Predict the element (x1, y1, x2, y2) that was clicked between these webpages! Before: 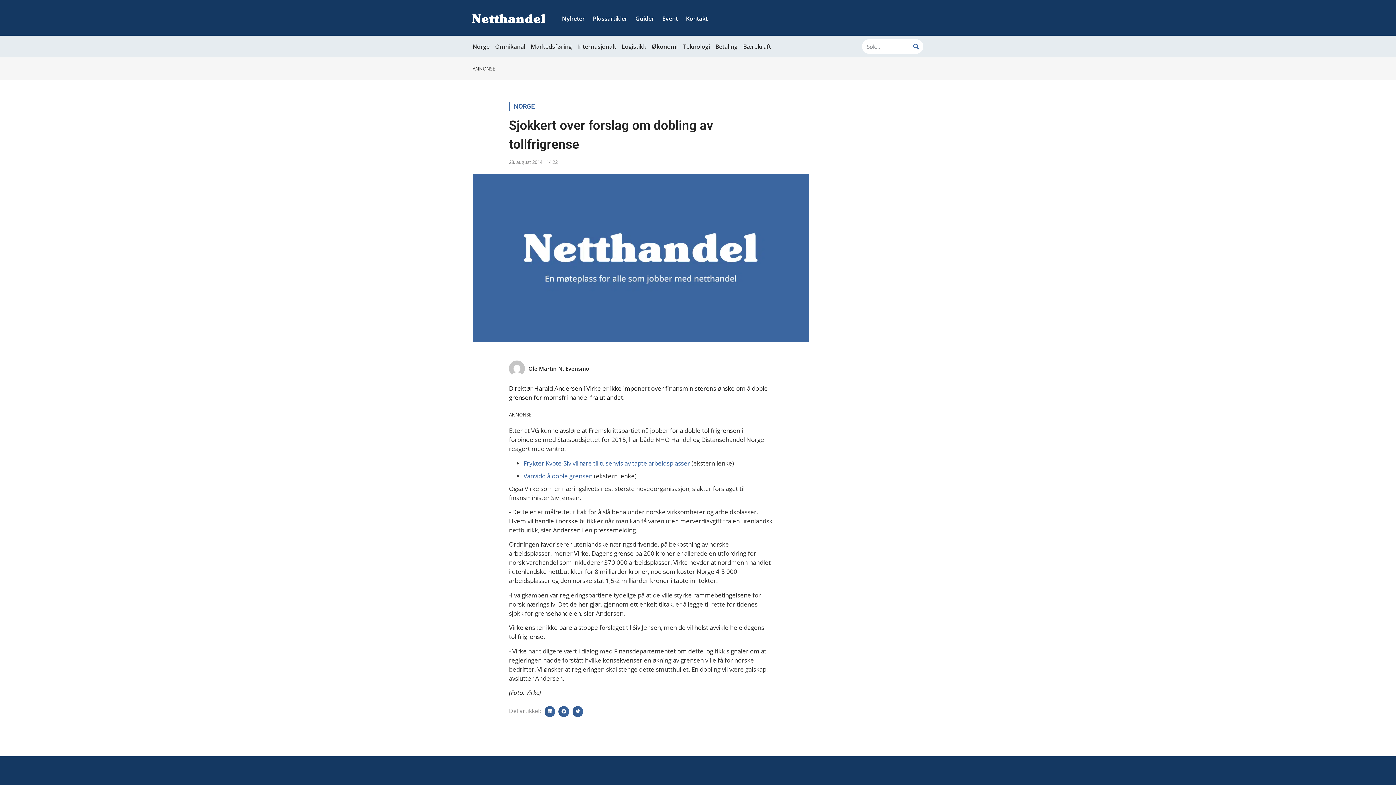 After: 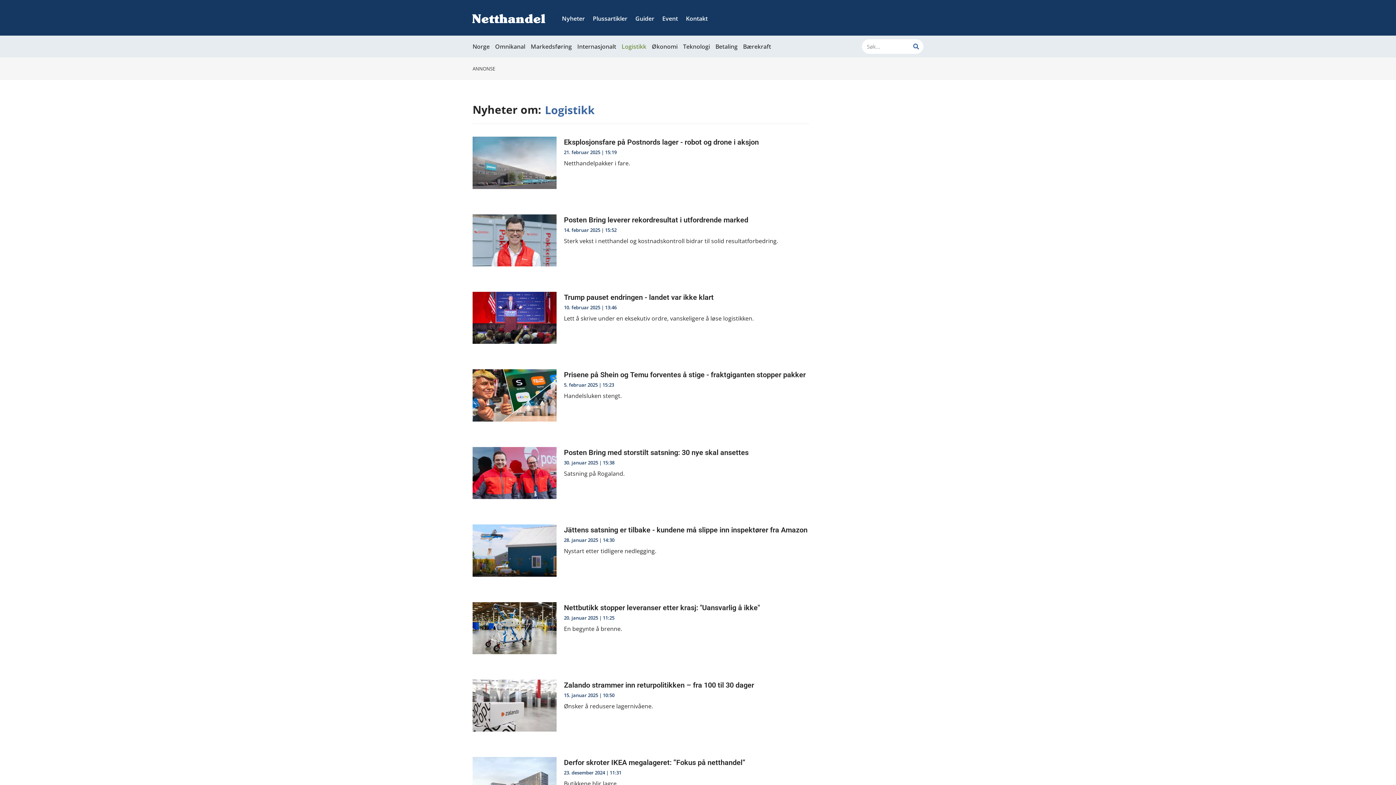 Action: bbox: (621, 39, 646, 53) label: Logistikk